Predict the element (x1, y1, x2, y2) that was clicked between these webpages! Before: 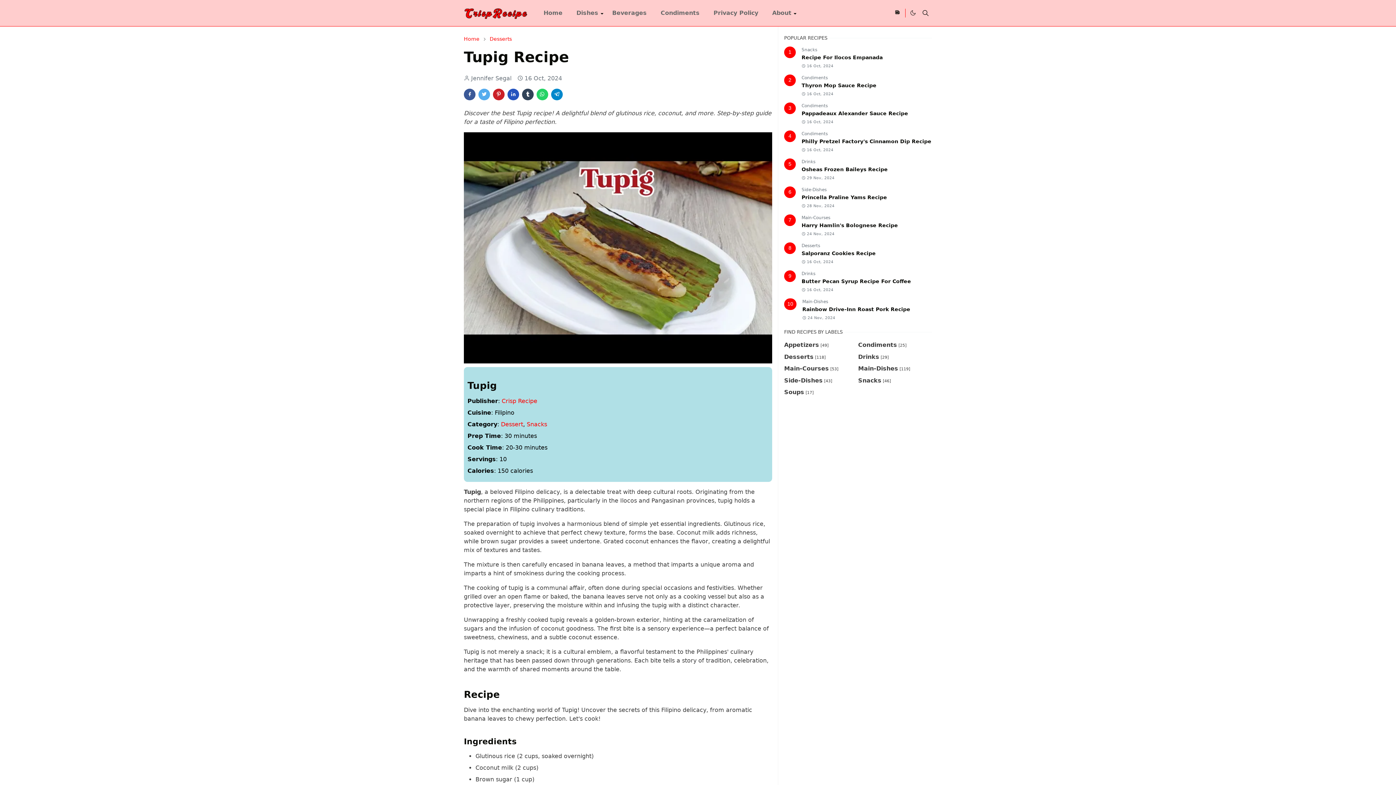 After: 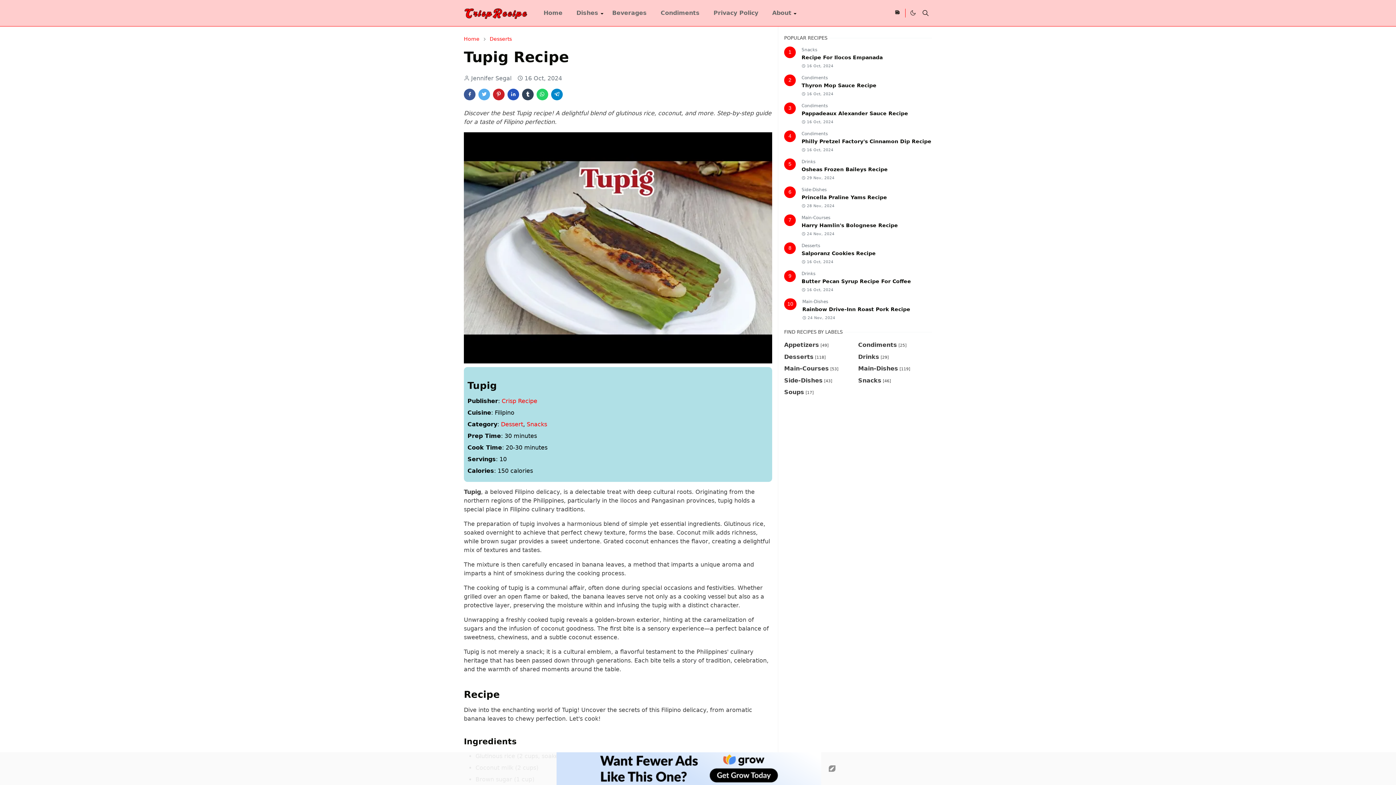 Action: bbox: (551, 88, 562, 100)